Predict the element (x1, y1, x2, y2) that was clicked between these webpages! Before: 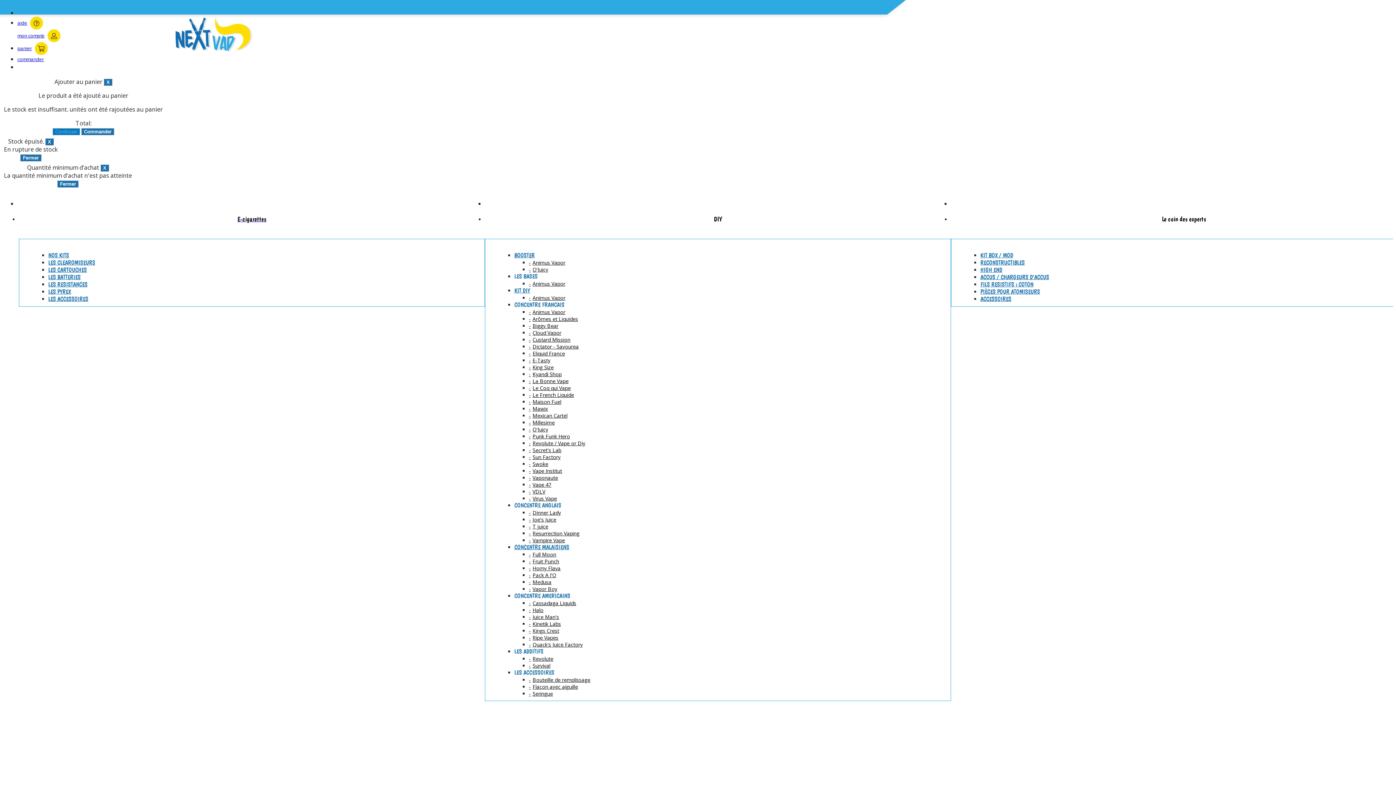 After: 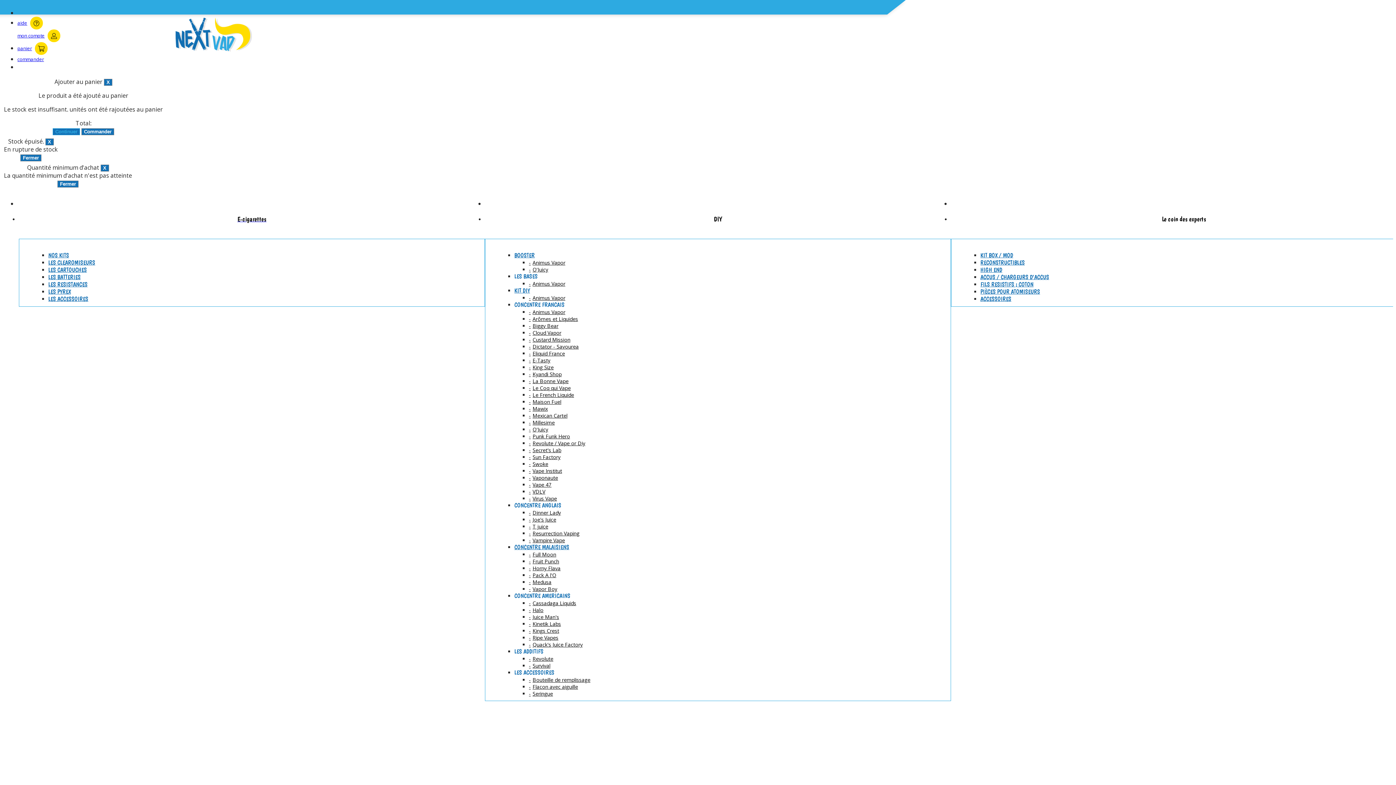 Action: label: O'Juicy bbox: (529, 266, 548, 273)